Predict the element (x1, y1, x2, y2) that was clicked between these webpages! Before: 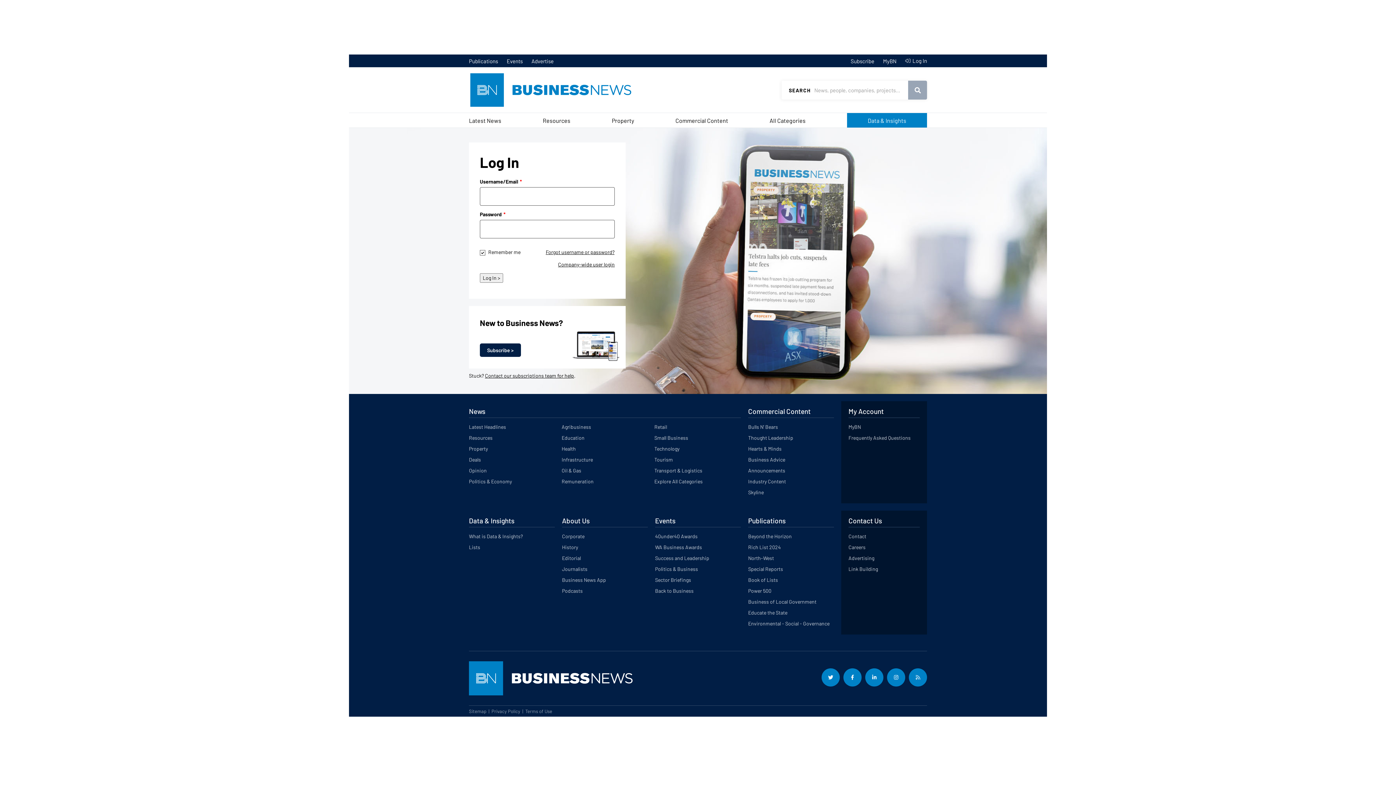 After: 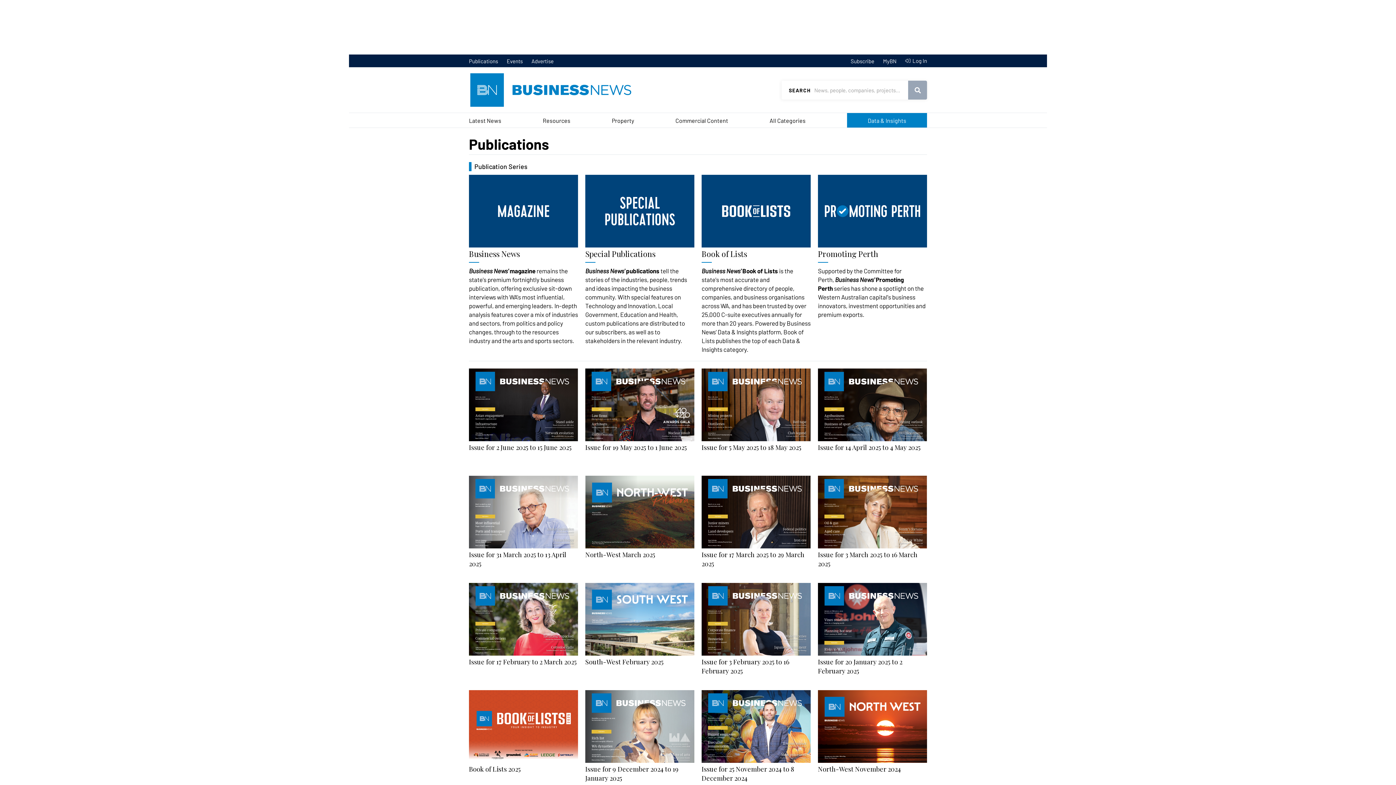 Action: label: Publications bbox: (469, 57, 498, 64)